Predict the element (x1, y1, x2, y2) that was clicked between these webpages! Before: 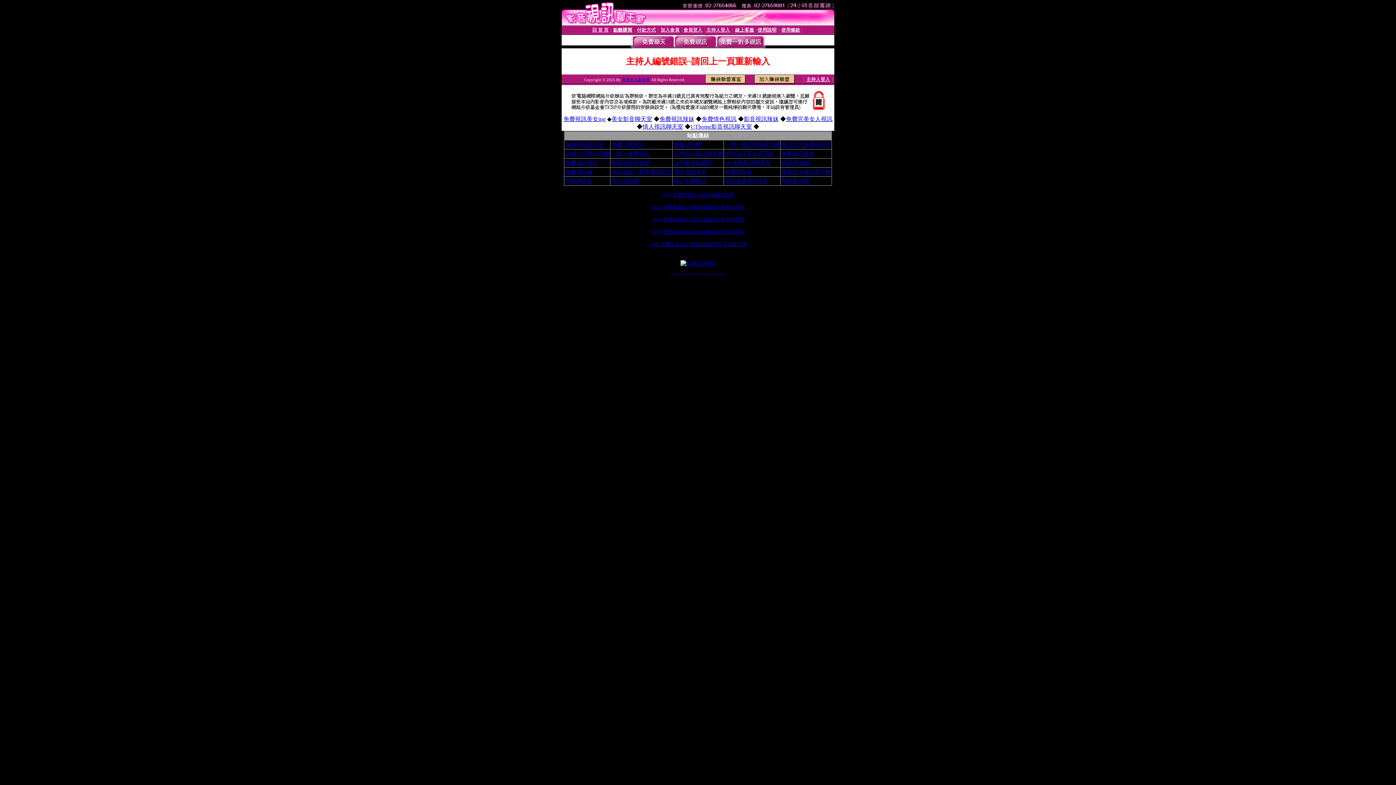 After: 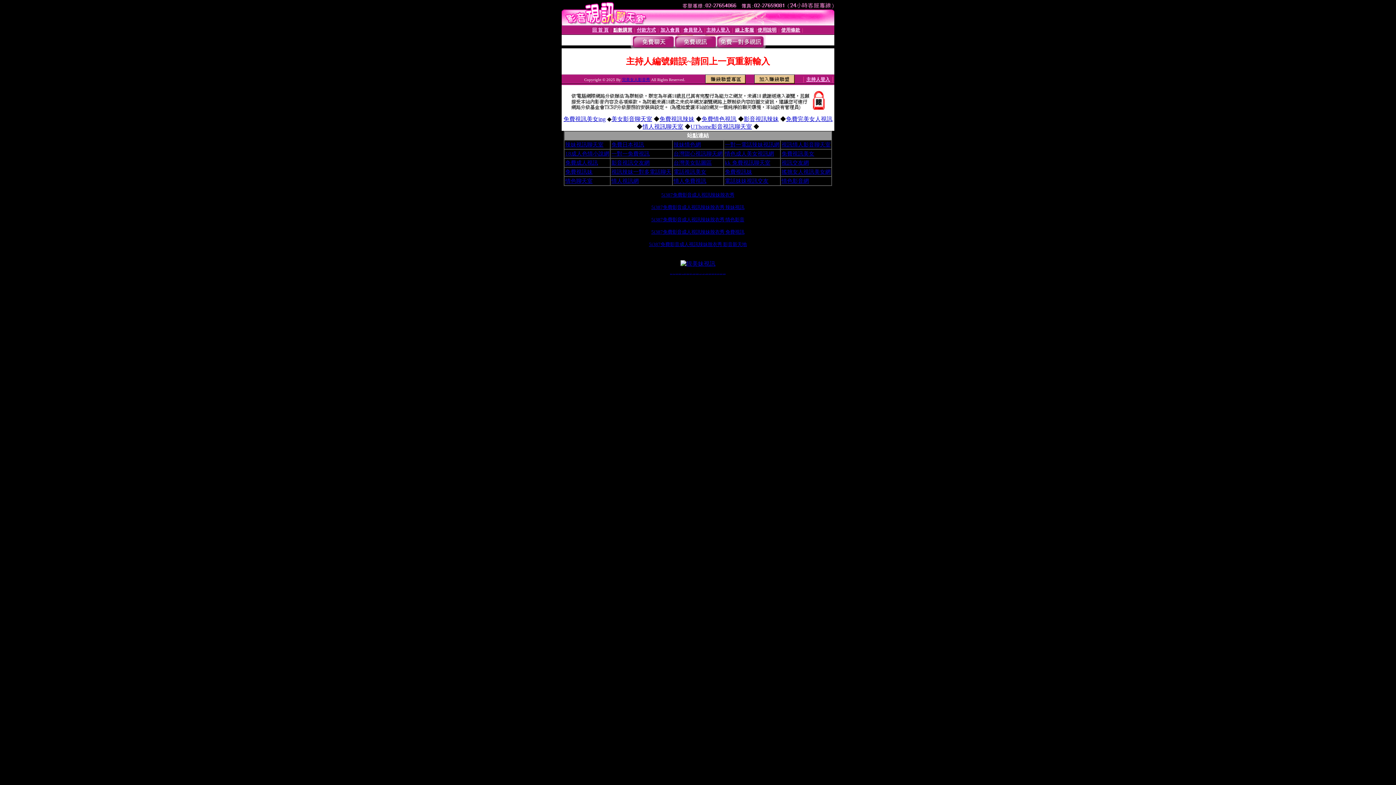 Action: bbox: (611, 150, 649, 156) label: 一對一免費視訊